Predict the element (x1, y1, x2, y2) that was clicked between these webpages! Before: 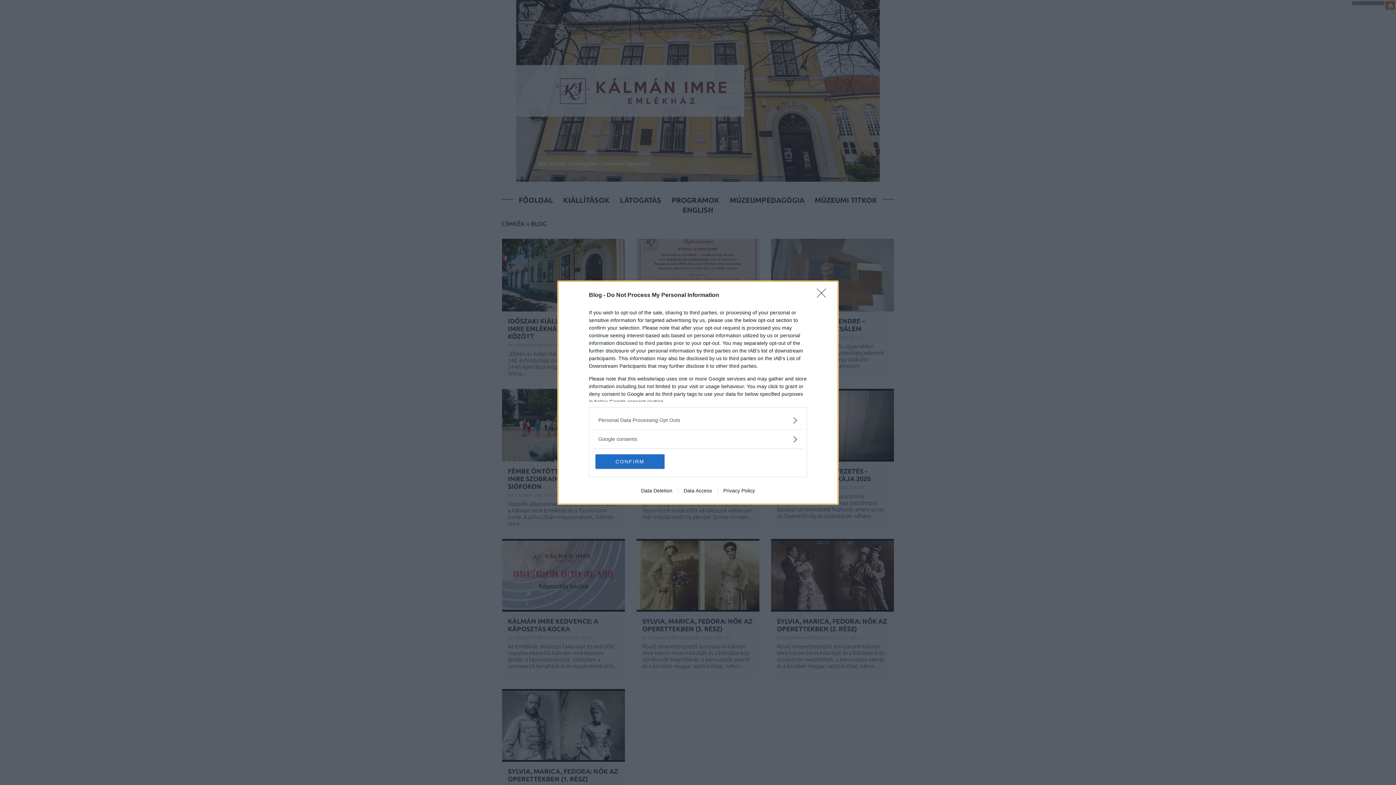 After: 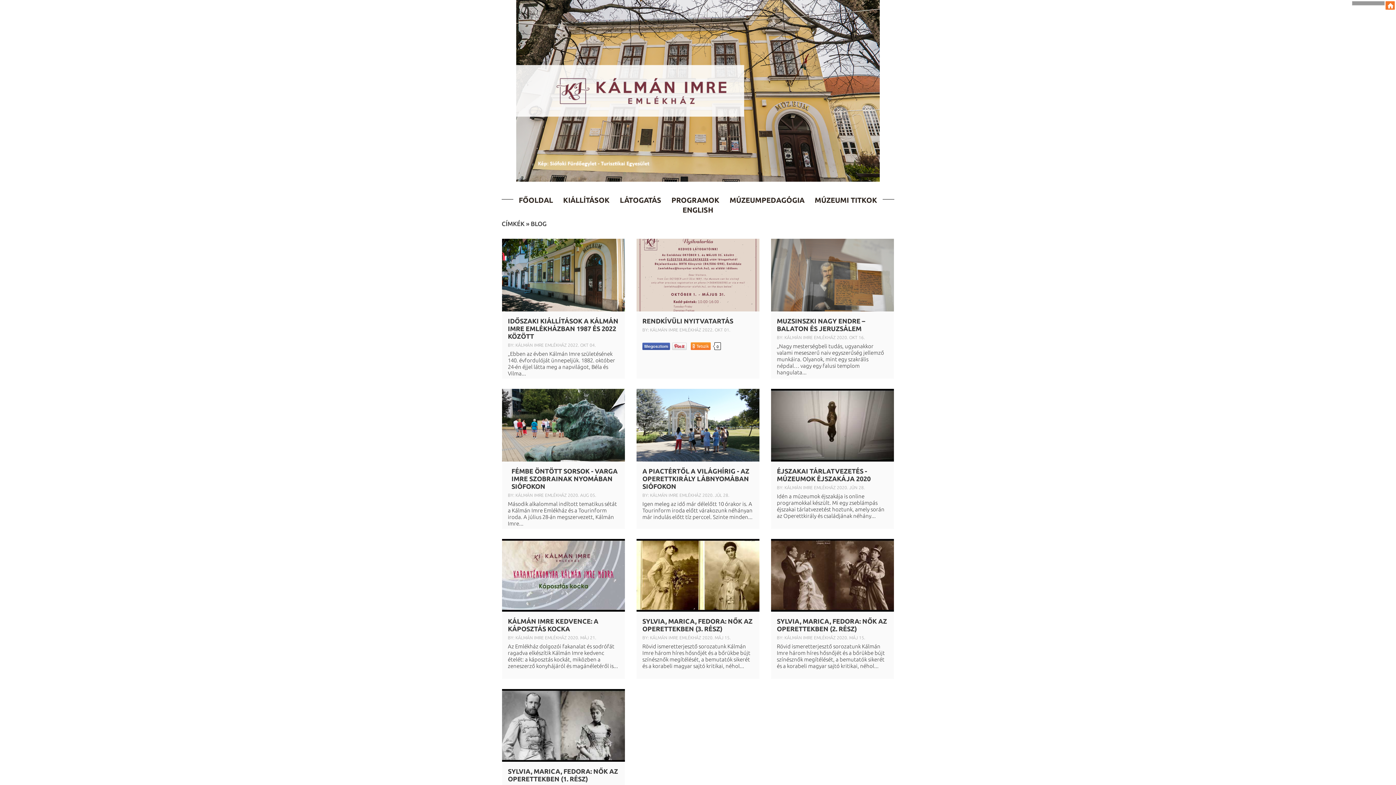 Action: label: CONFIRM bbox: (595, 454, 664, 468)